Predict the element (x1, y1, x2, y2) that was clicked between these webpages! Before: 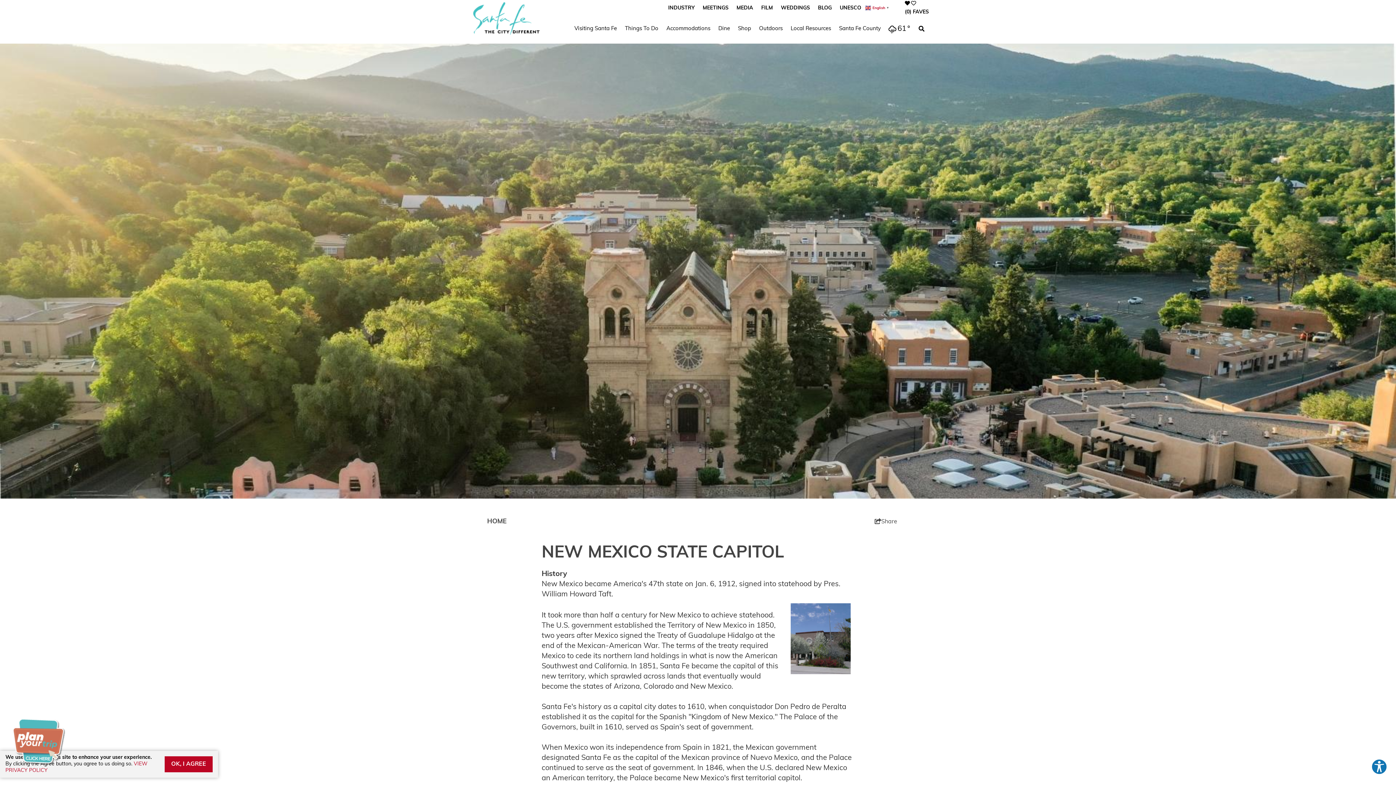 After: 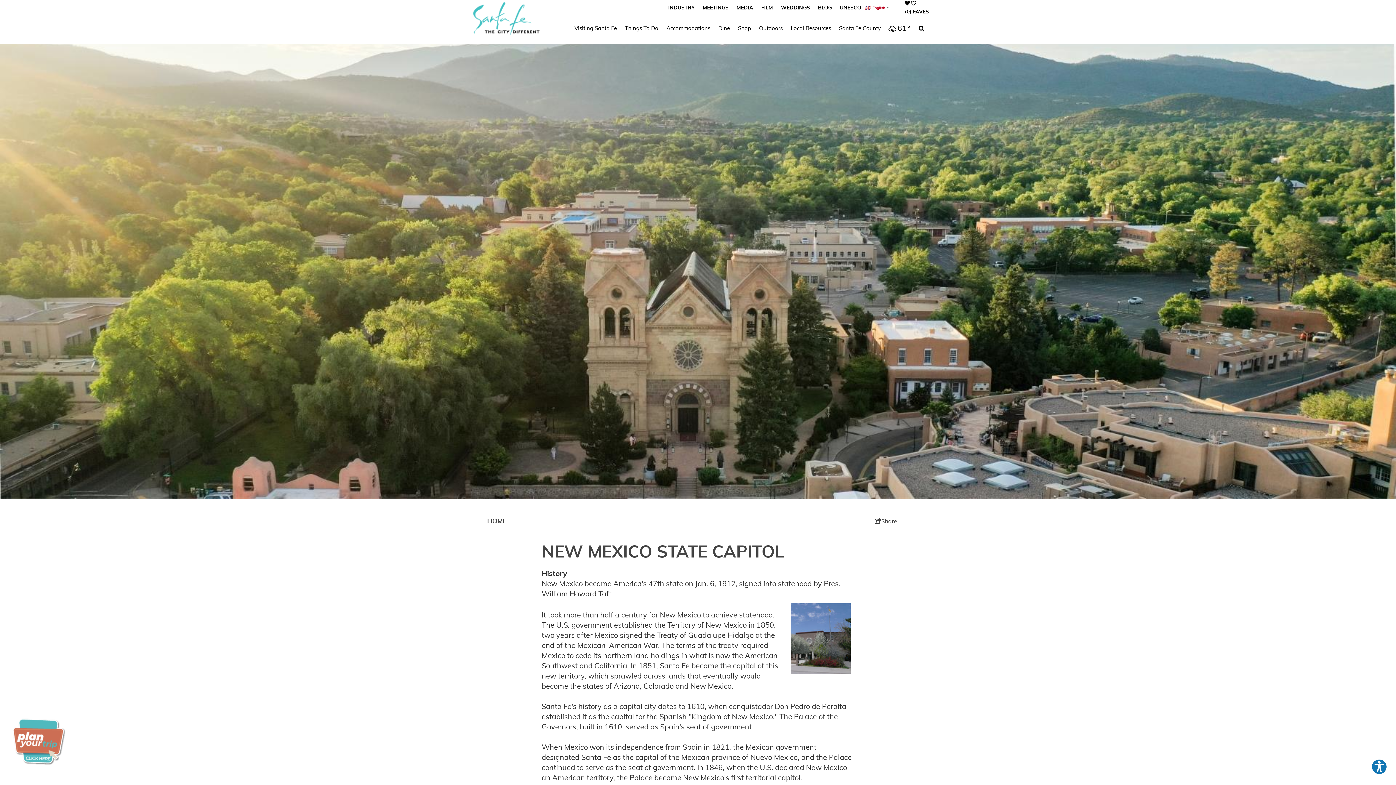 Action: bbox: (164, 756, 212, 772) label: Close cookie banner